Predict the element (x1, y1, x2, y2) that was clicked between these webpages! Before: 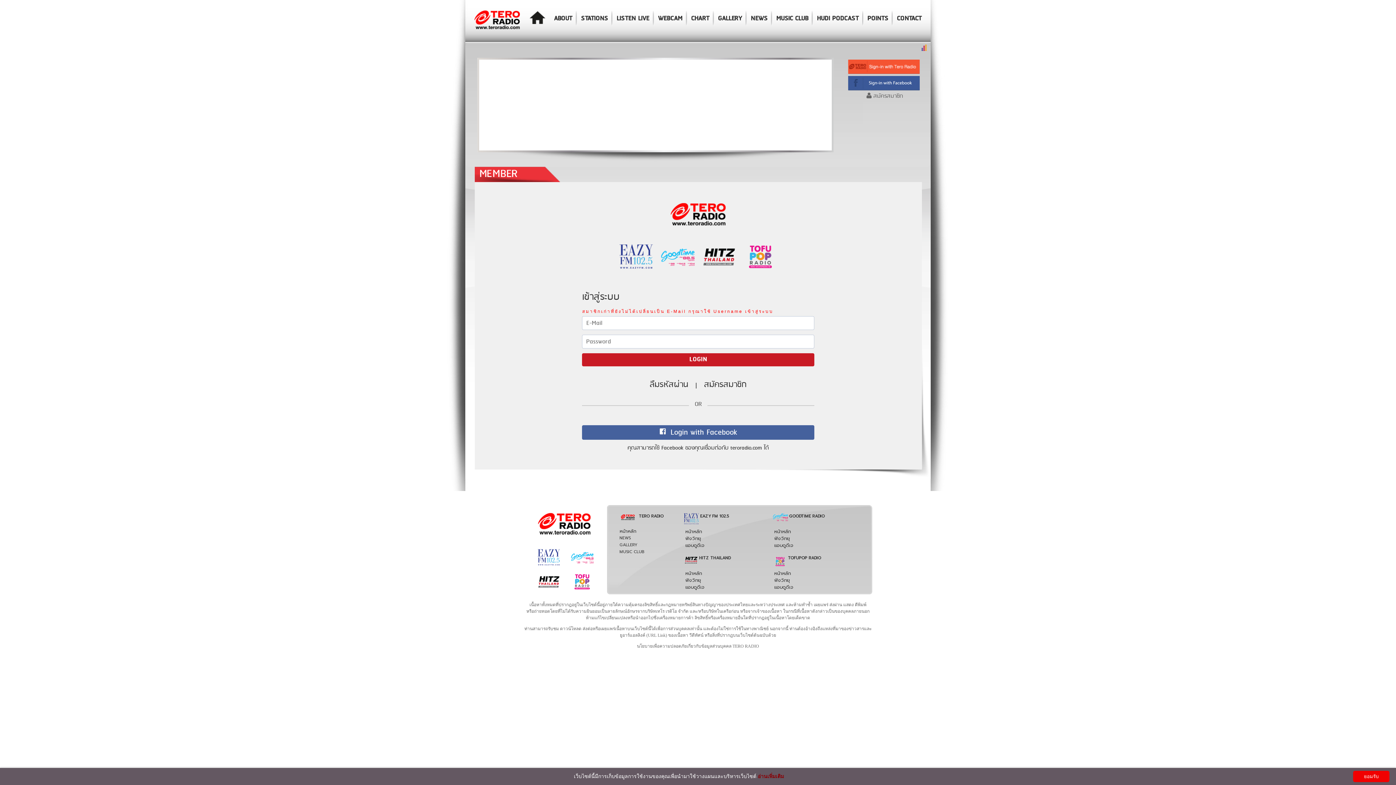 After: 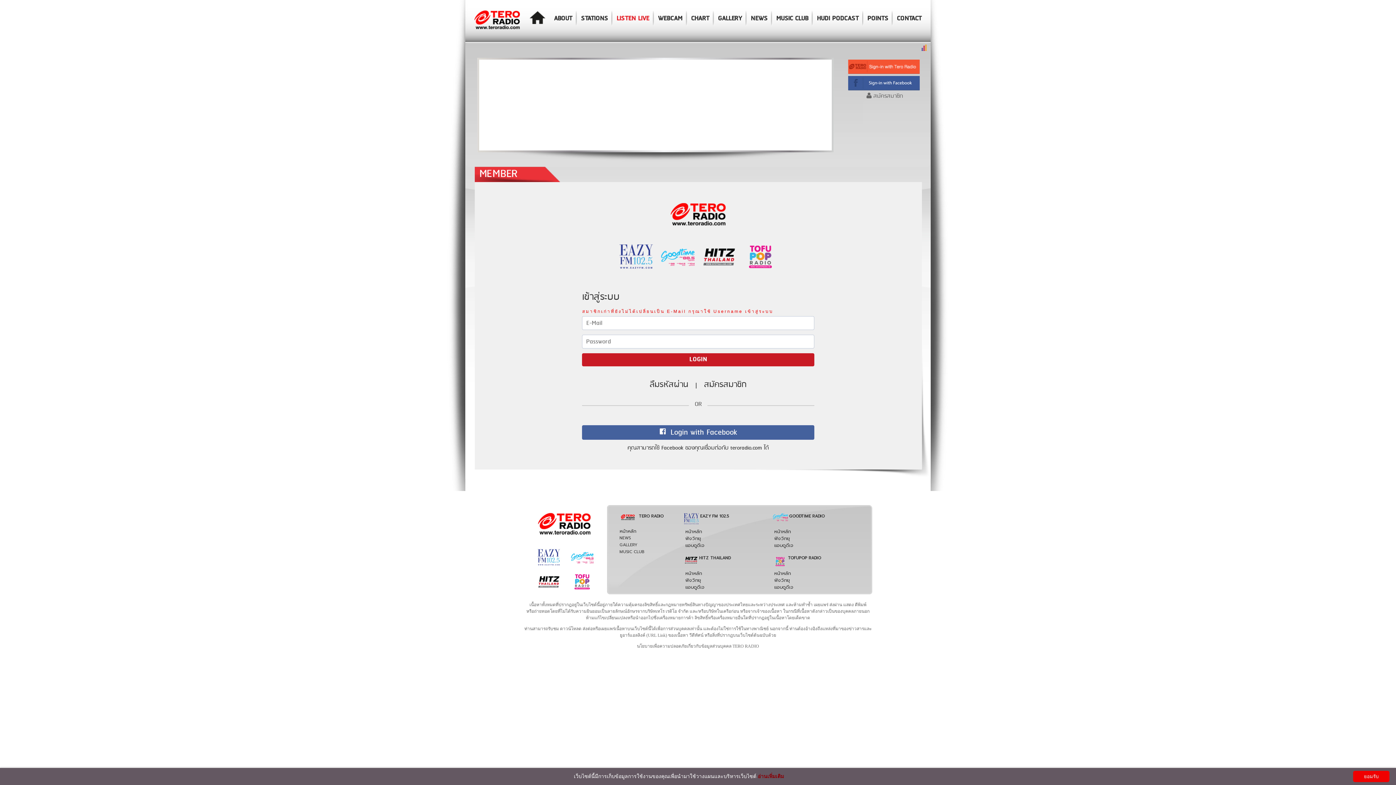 Action: bbox: (616, 12, 649, 22) label: LISTEN LIVE